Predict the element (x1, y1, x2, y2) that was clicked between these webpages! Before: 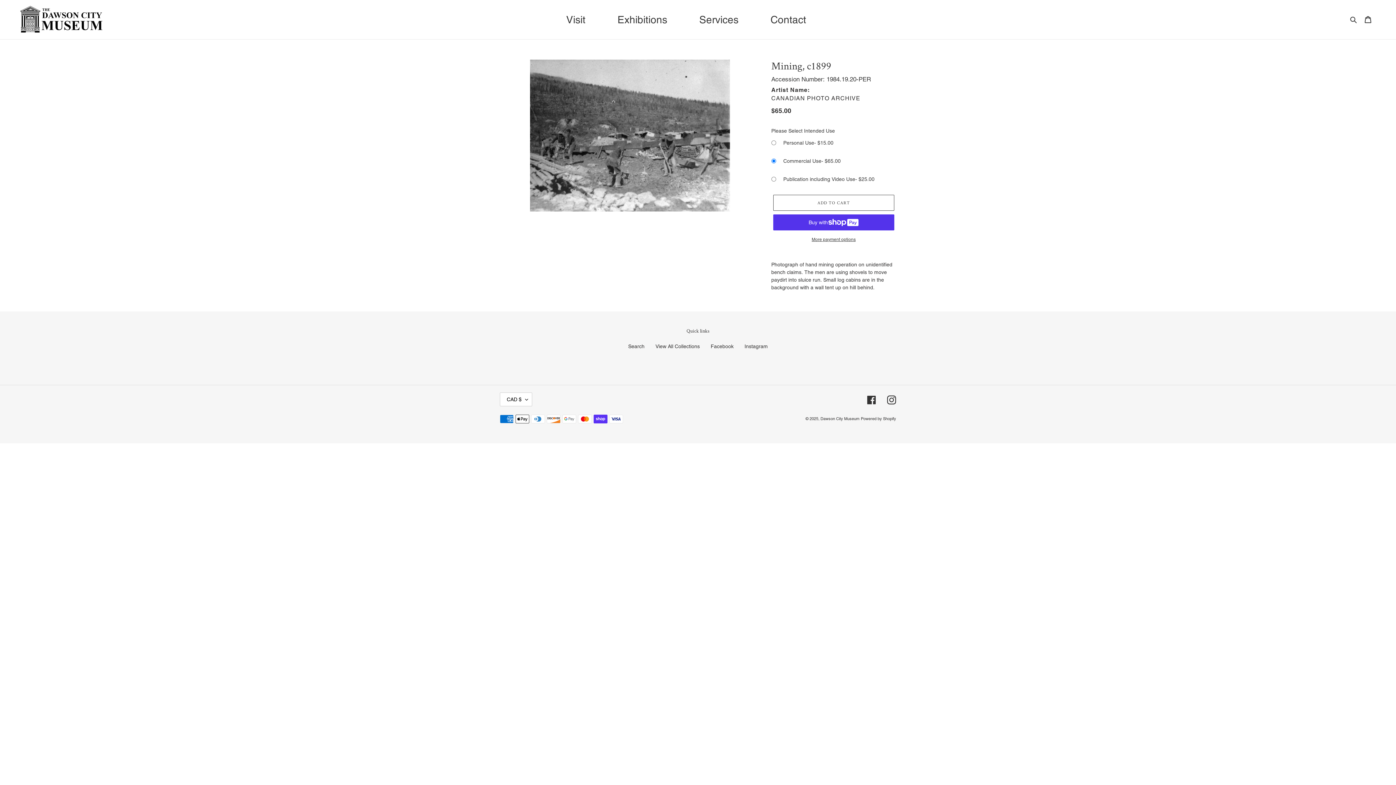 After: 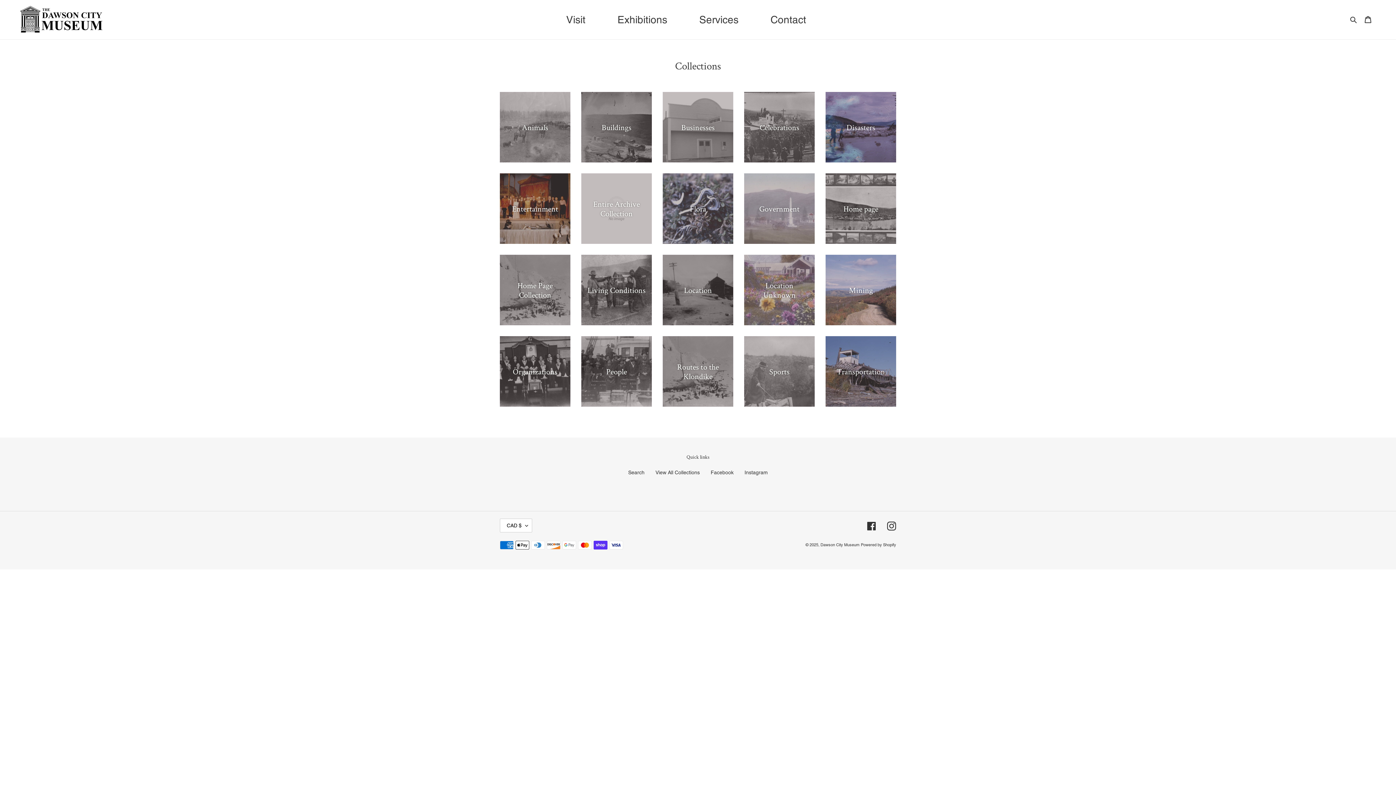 Action: label: View All Collections bbox: (655, 343, 700, 349)